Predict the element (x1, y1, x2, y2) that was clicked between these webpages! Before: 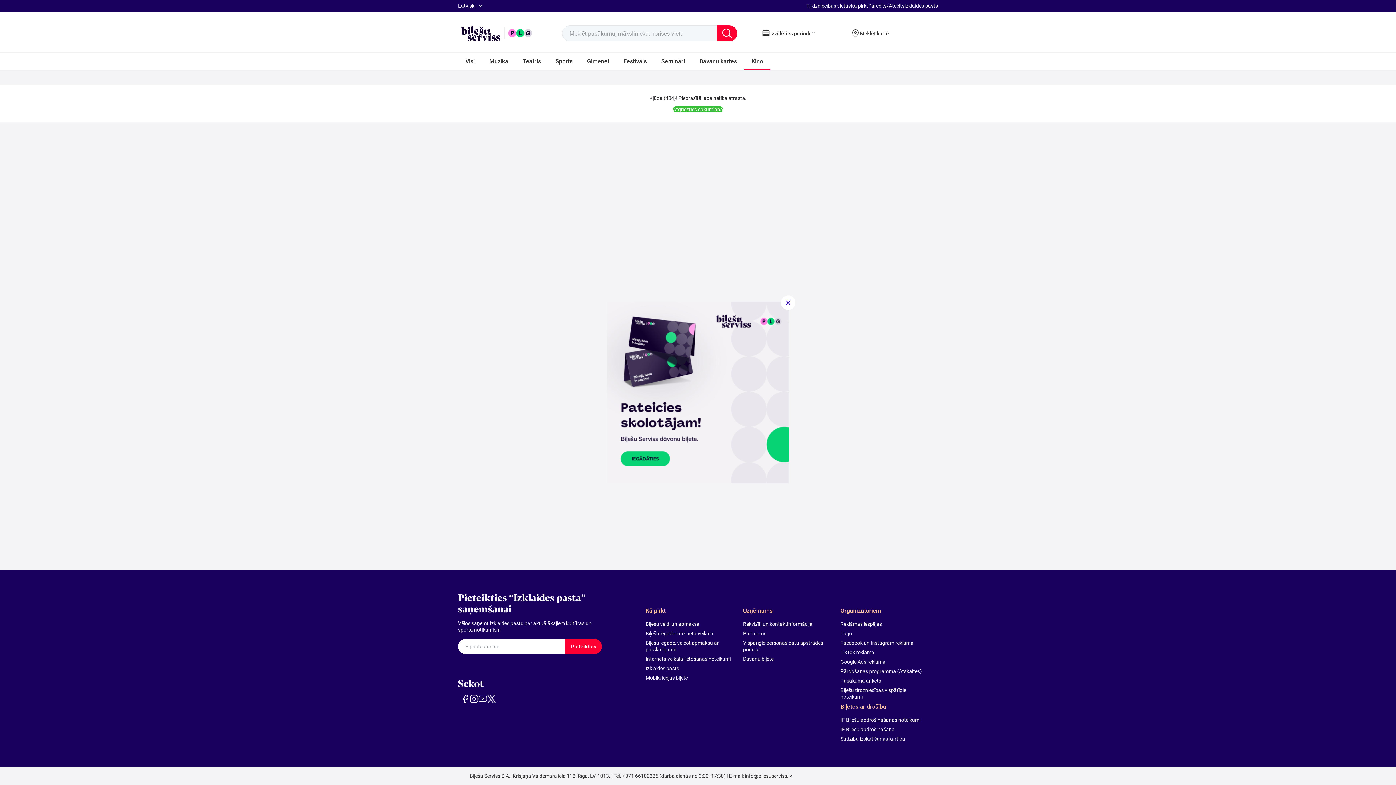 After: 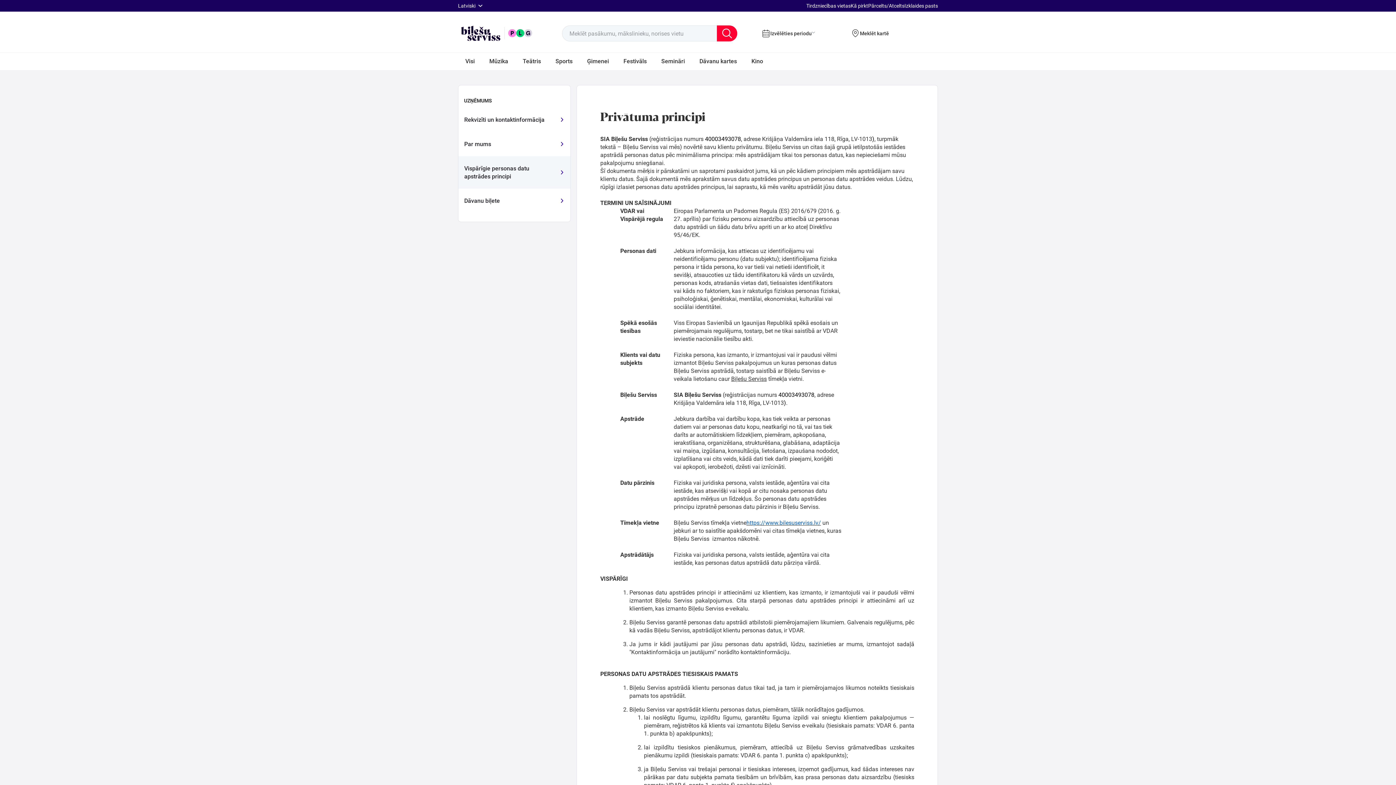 Action: bbox: (743, 640, 831, 653) label: Vispārīgie personas datu apstrādes principi